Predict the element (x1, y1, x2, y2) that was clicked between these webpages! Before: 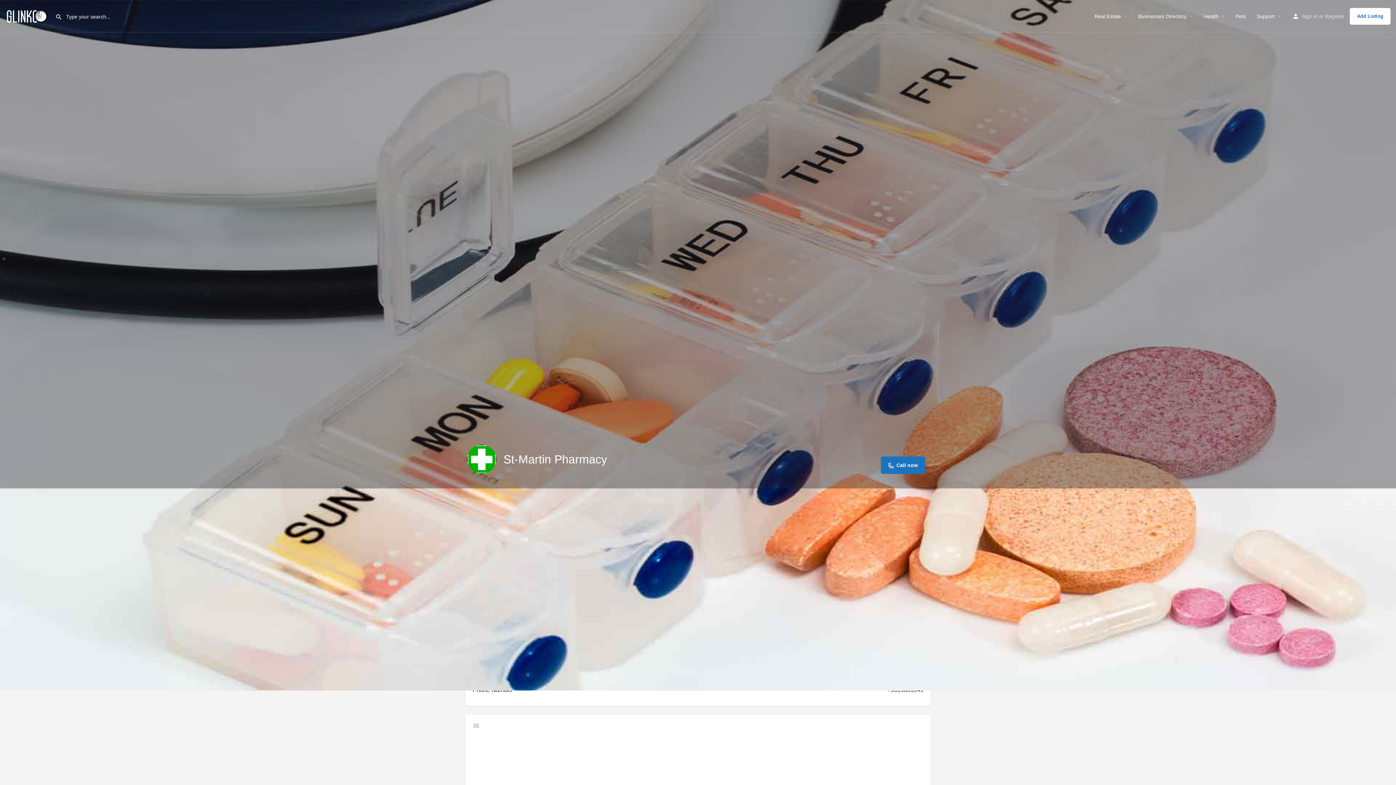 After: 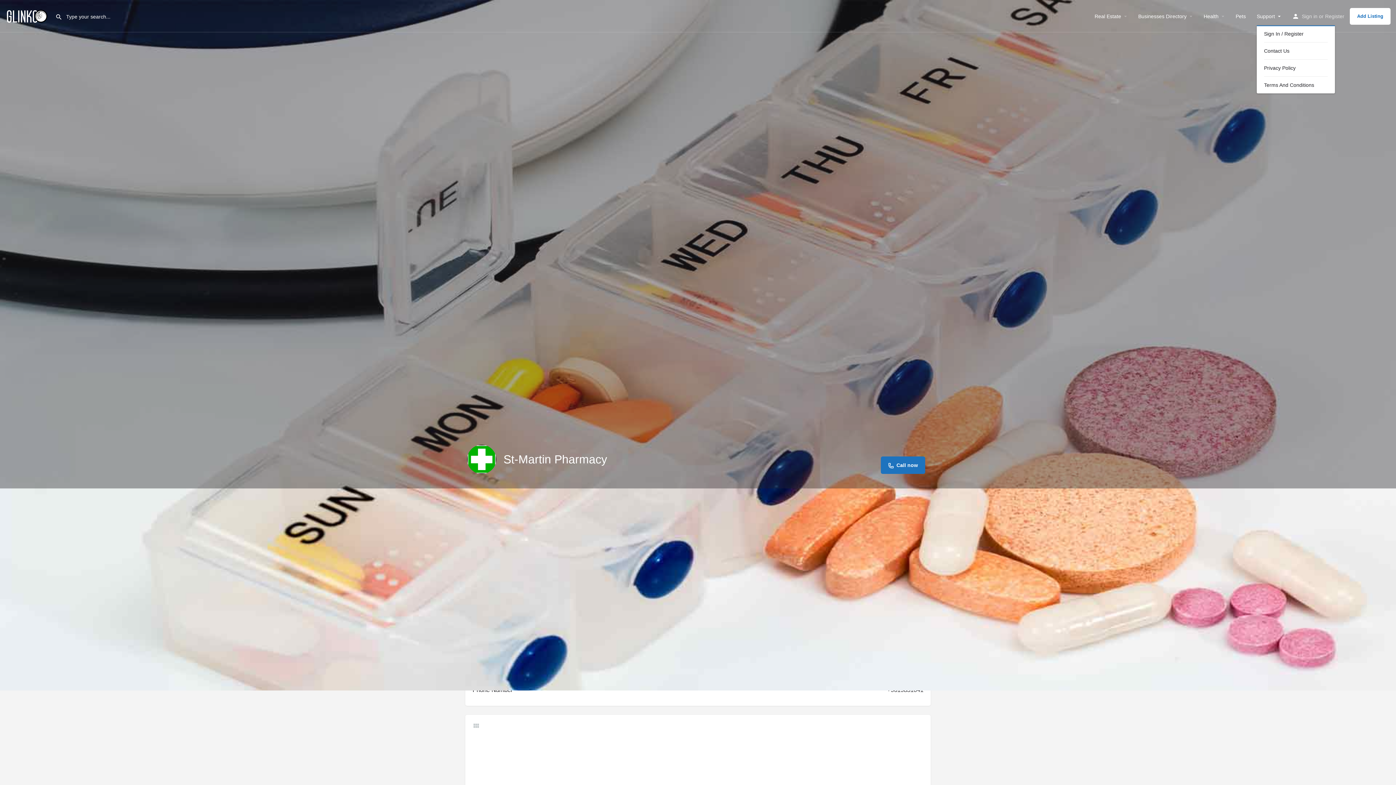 Action: bbox: (1257, 12, 1275, 19) label: Support